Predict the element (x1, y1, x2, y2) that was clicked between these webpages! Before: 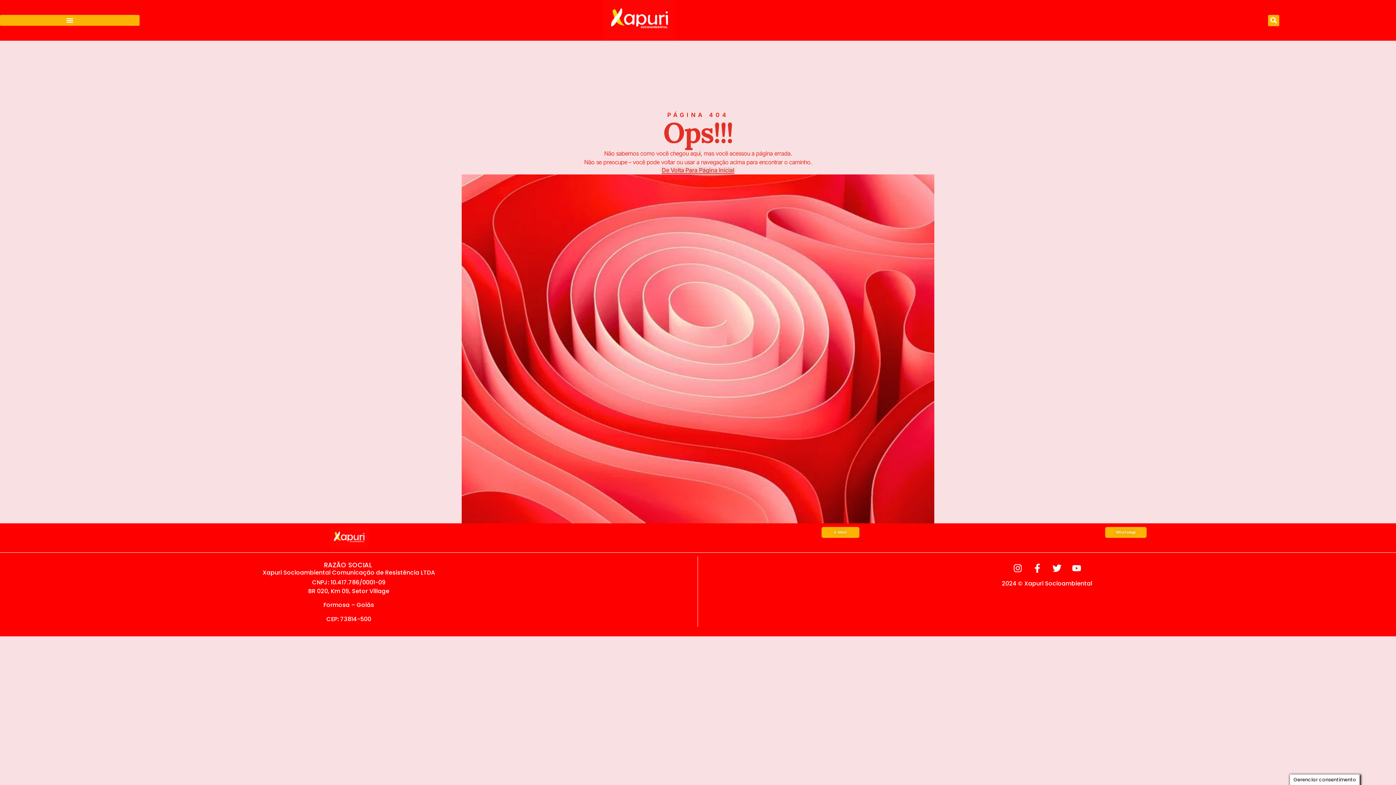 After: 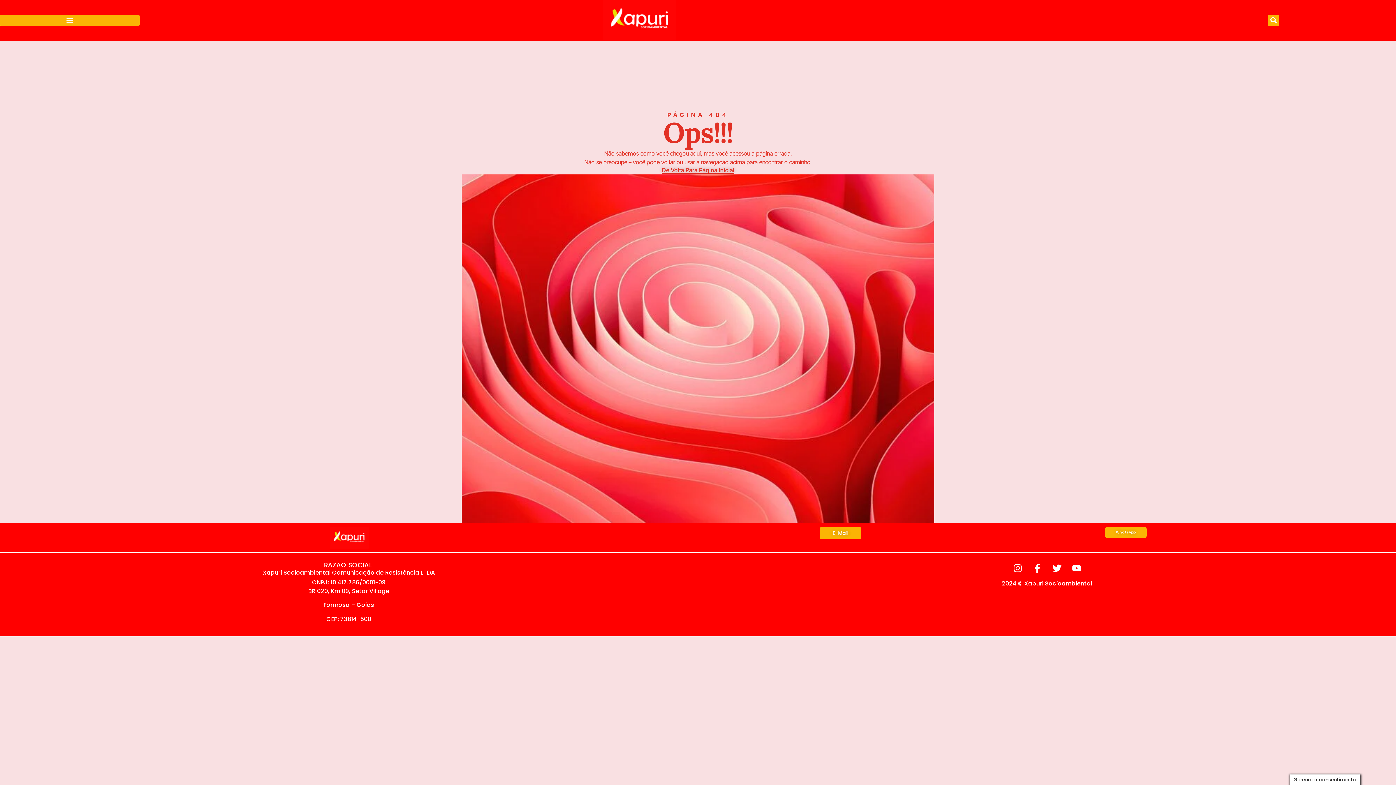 Action: label: E-Mail bbox: (821, 527, 859, 538)